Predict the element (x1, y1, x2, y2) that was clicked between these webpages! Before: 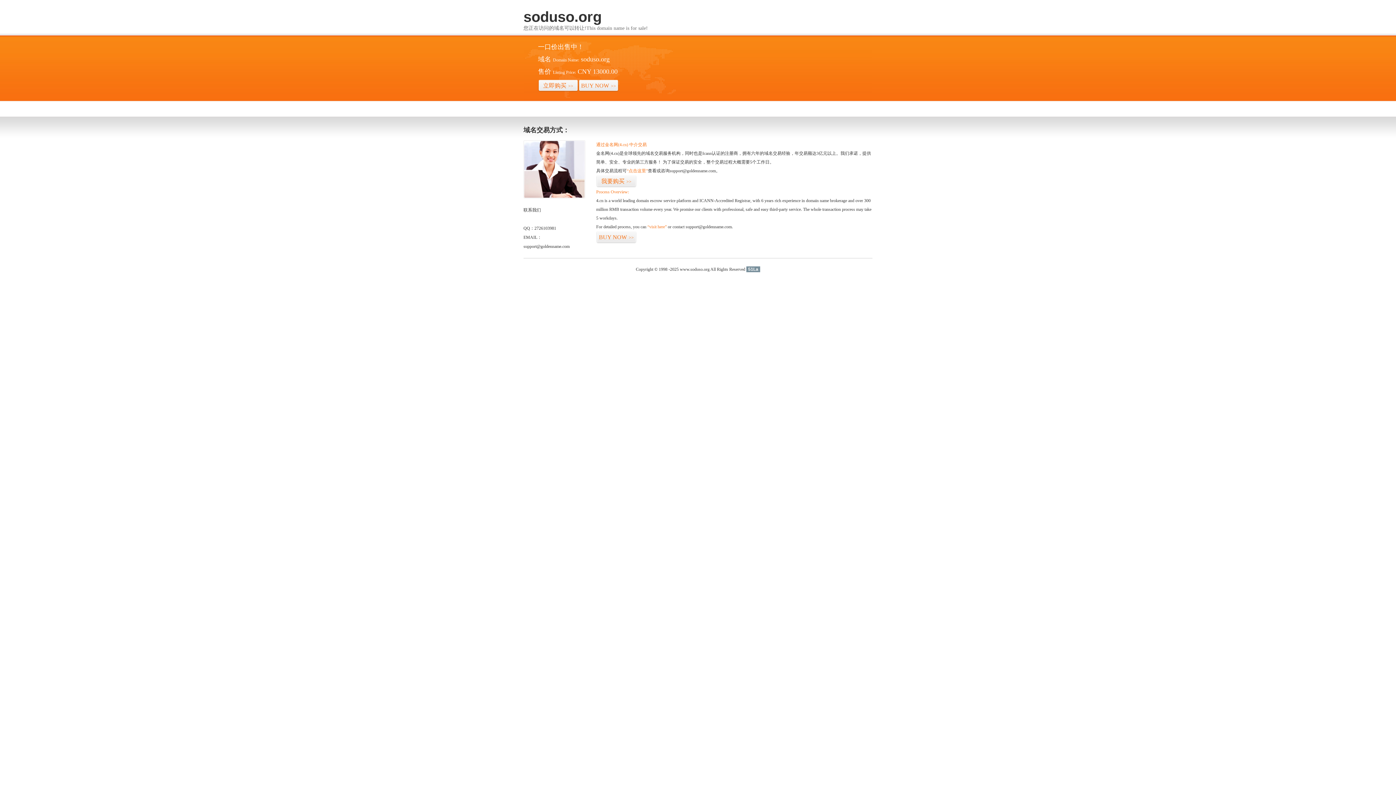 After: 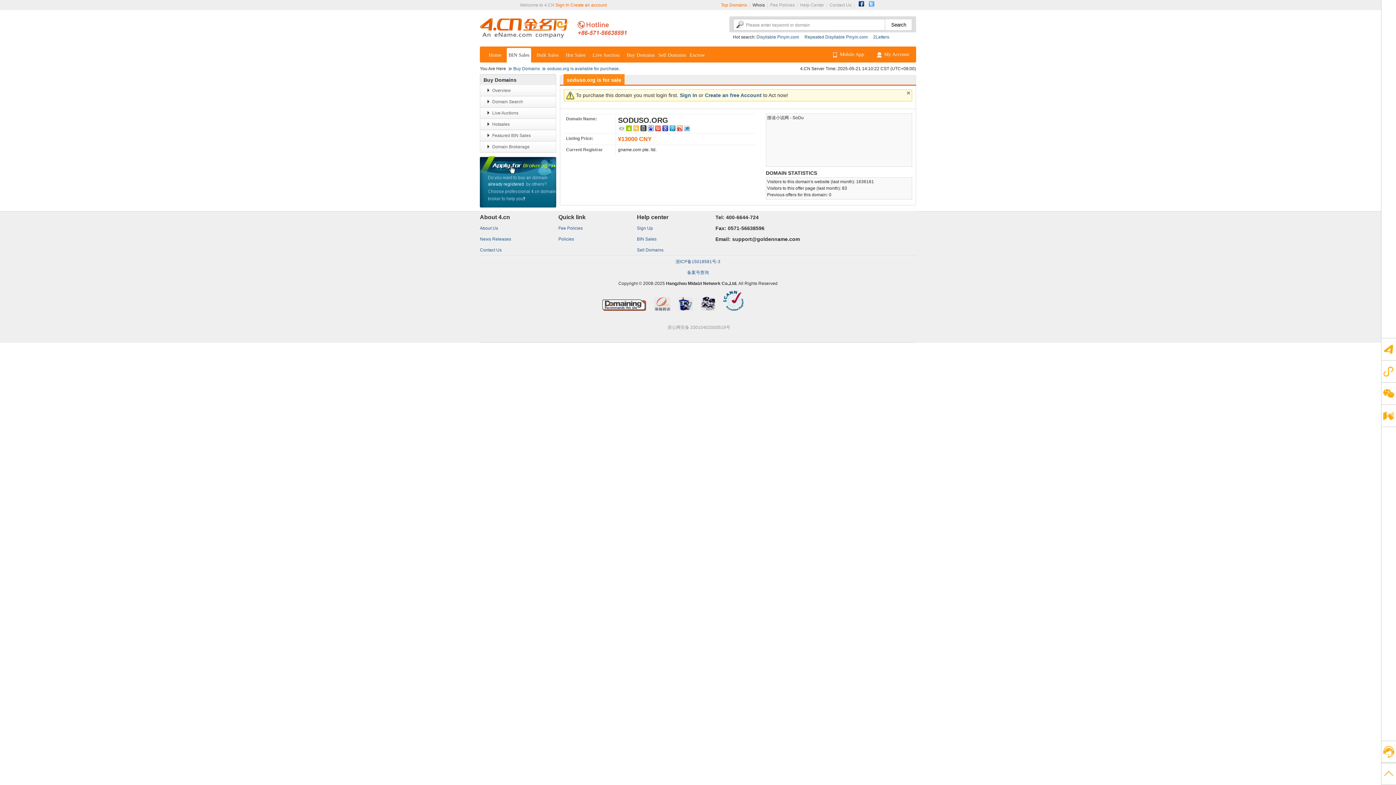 Action: label: “visit here” bbox: (647, 224, 666, 229)